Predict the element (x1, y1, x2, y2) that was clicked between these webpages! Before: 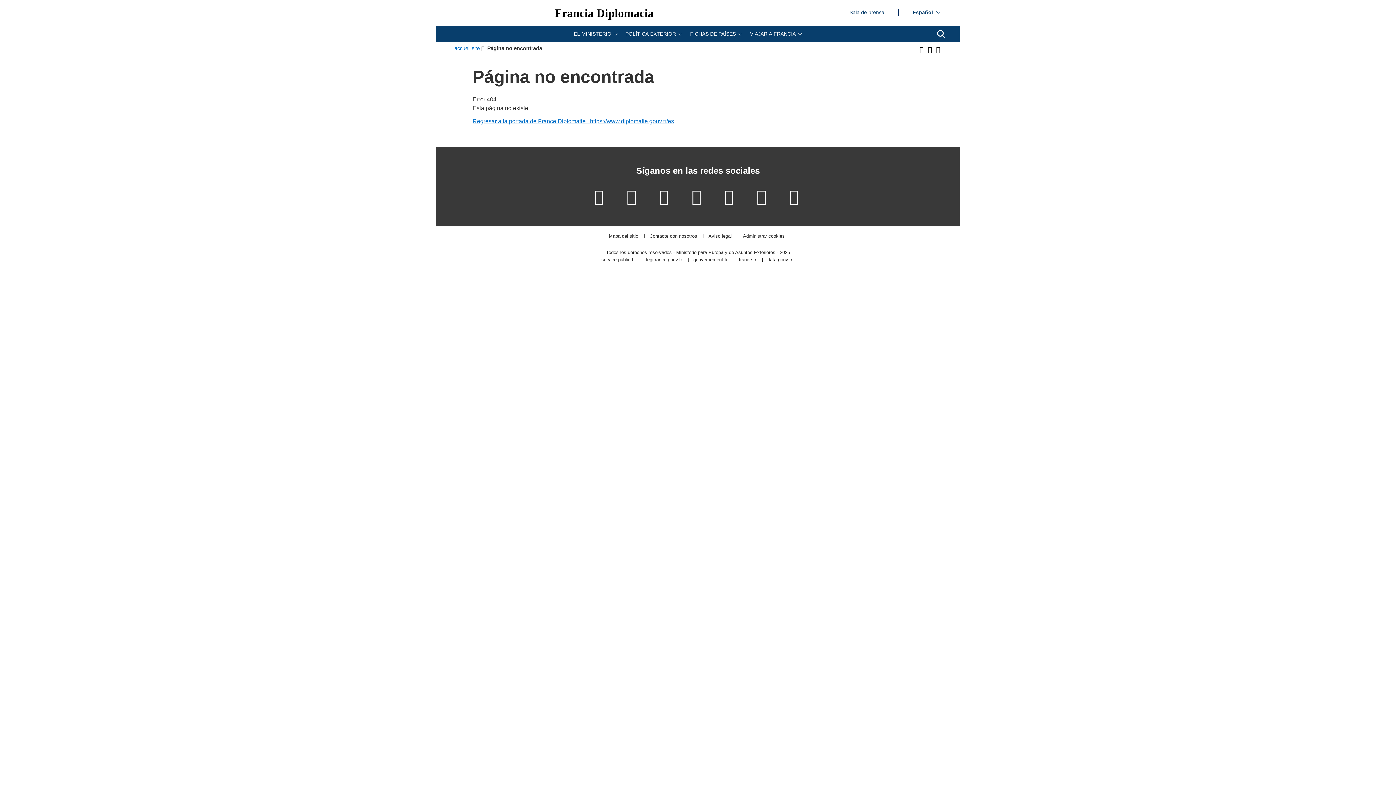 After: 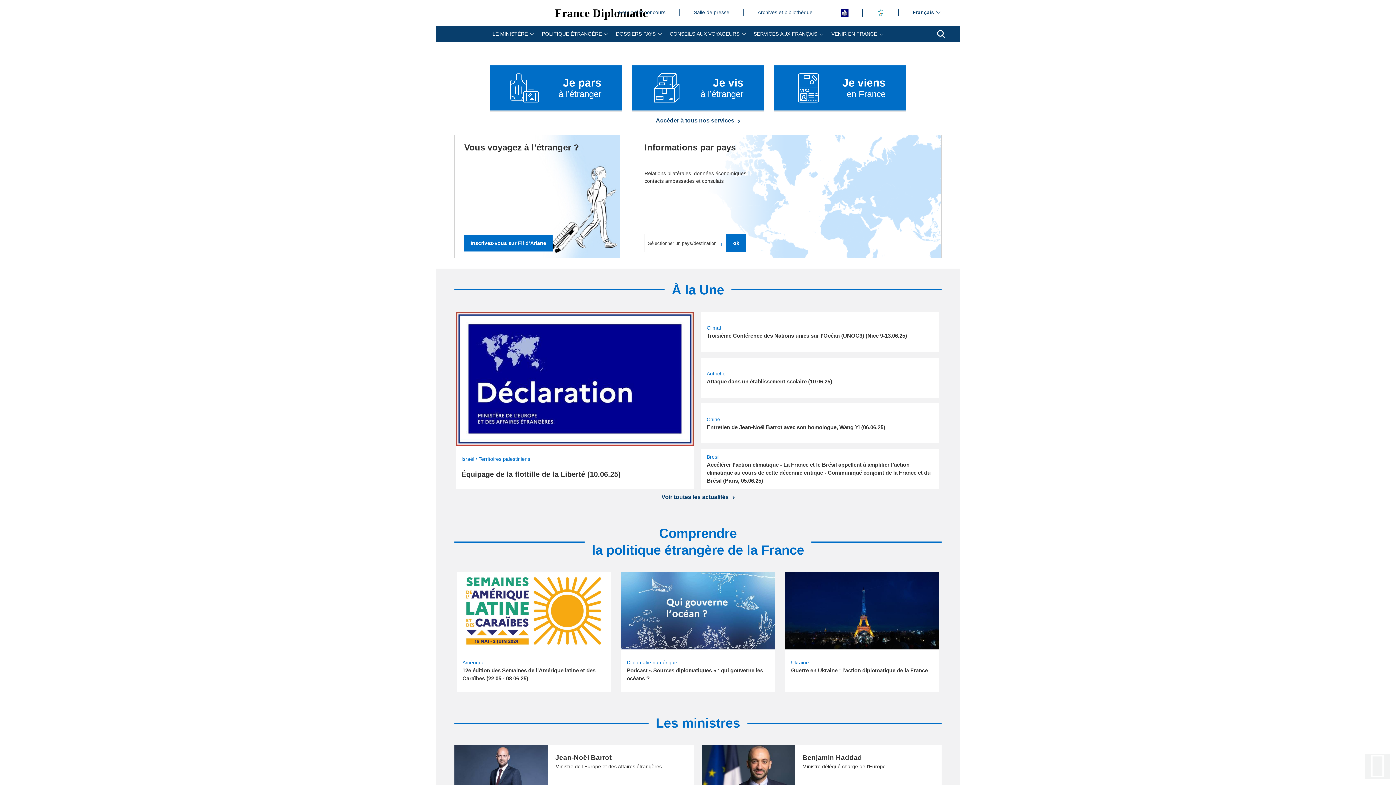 Action: label: Administrar cookies bbox: (743, 234, 785, 238)